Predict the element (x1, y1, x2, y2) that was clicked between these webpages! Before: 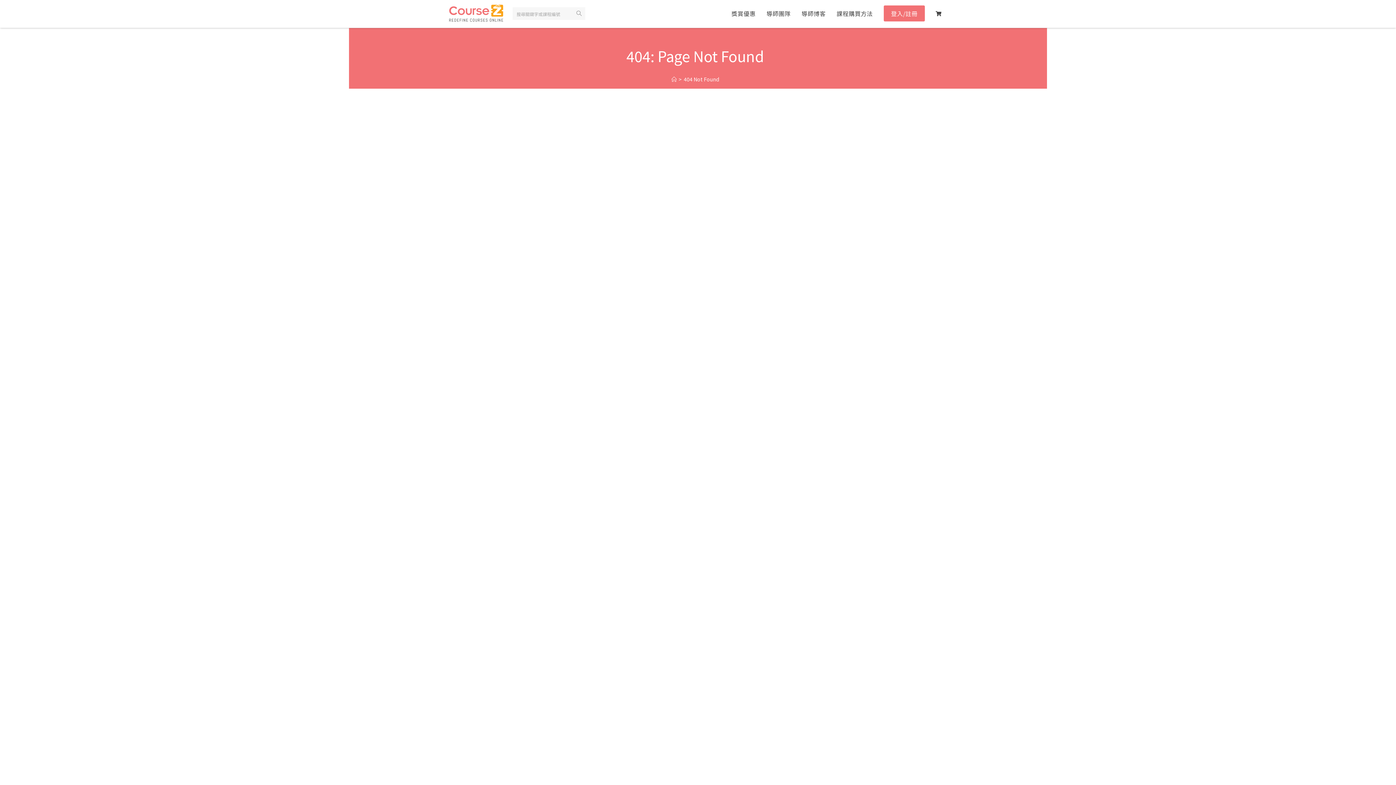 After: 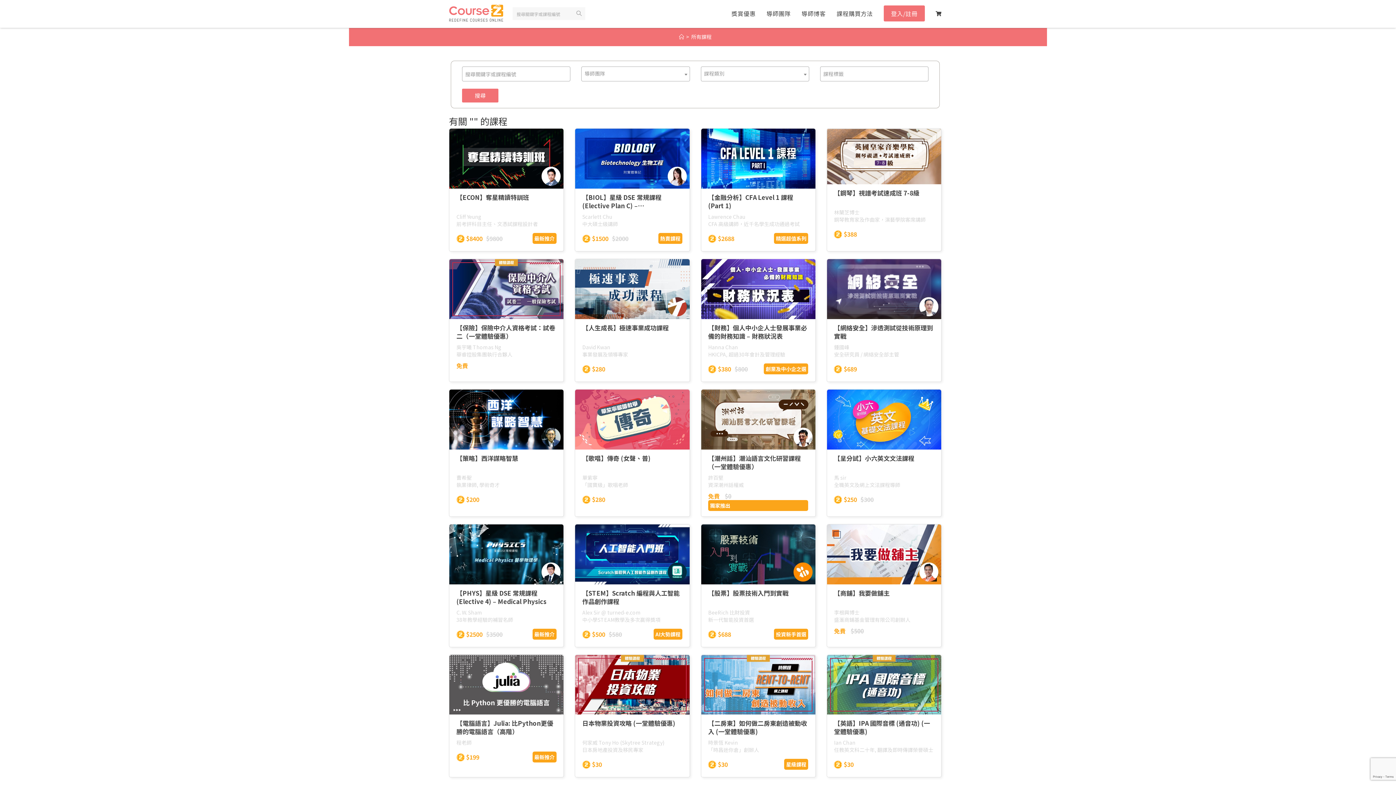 Action: bbox: (572, 9, 585, 17)